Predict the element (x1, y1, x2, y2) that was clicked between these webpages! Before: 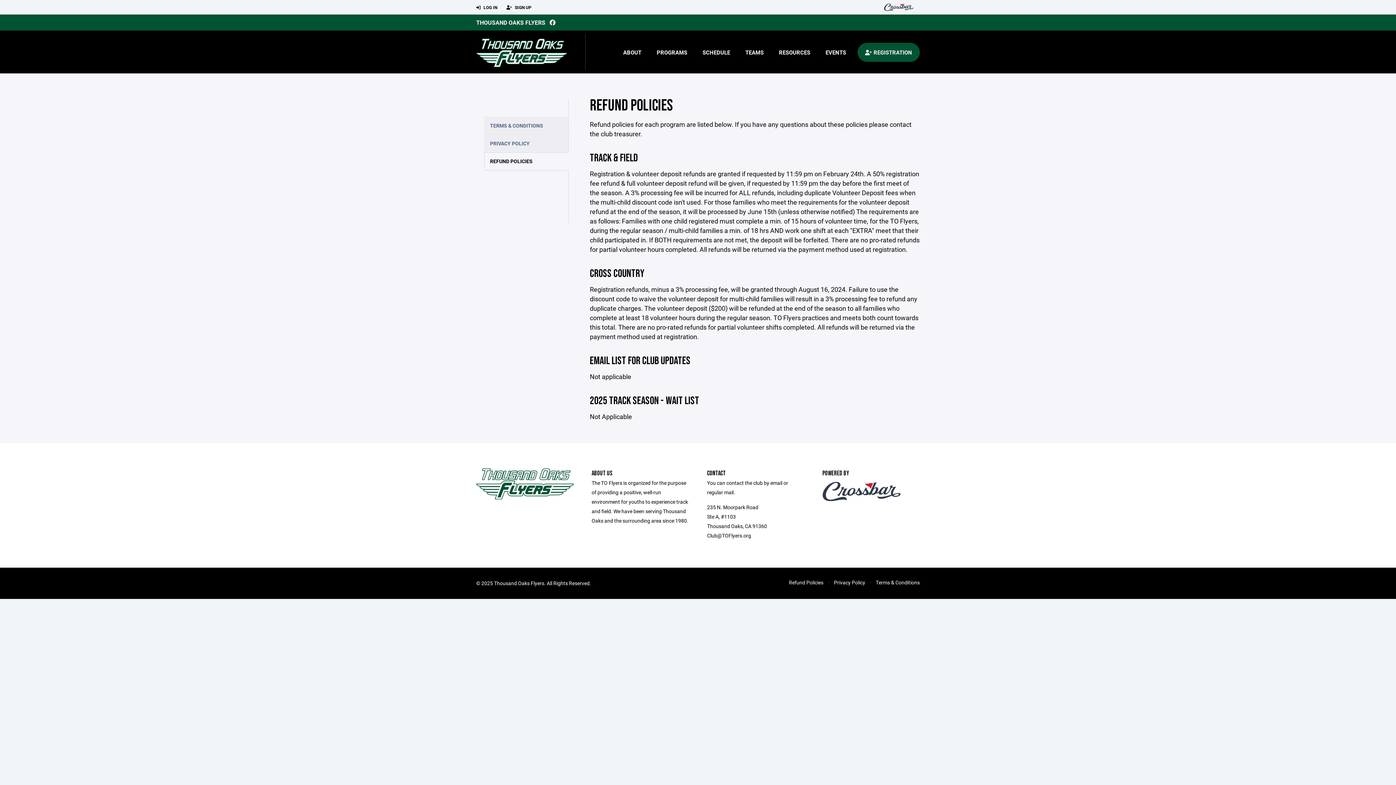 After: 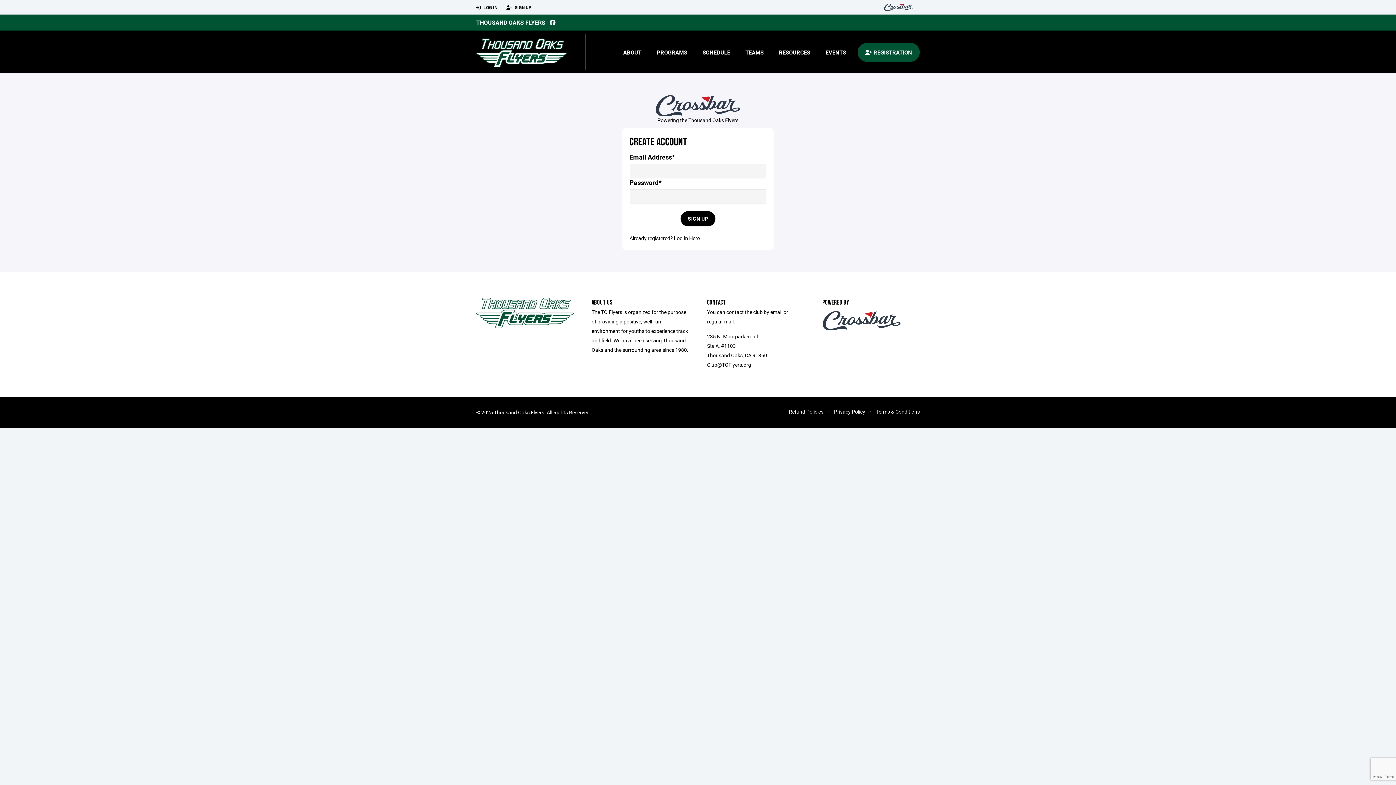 Action: bbox: (506, 0, 531, 14) label:  SIGN UP